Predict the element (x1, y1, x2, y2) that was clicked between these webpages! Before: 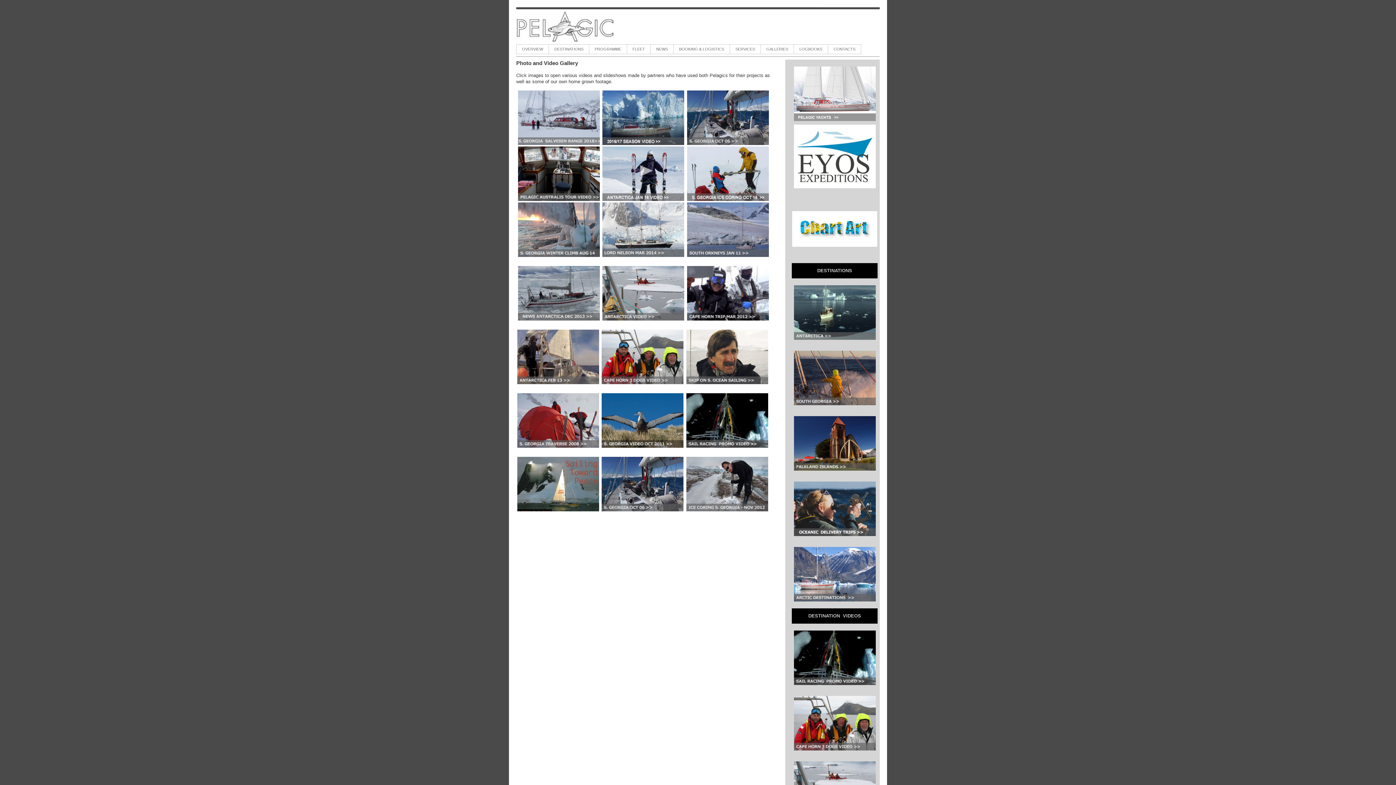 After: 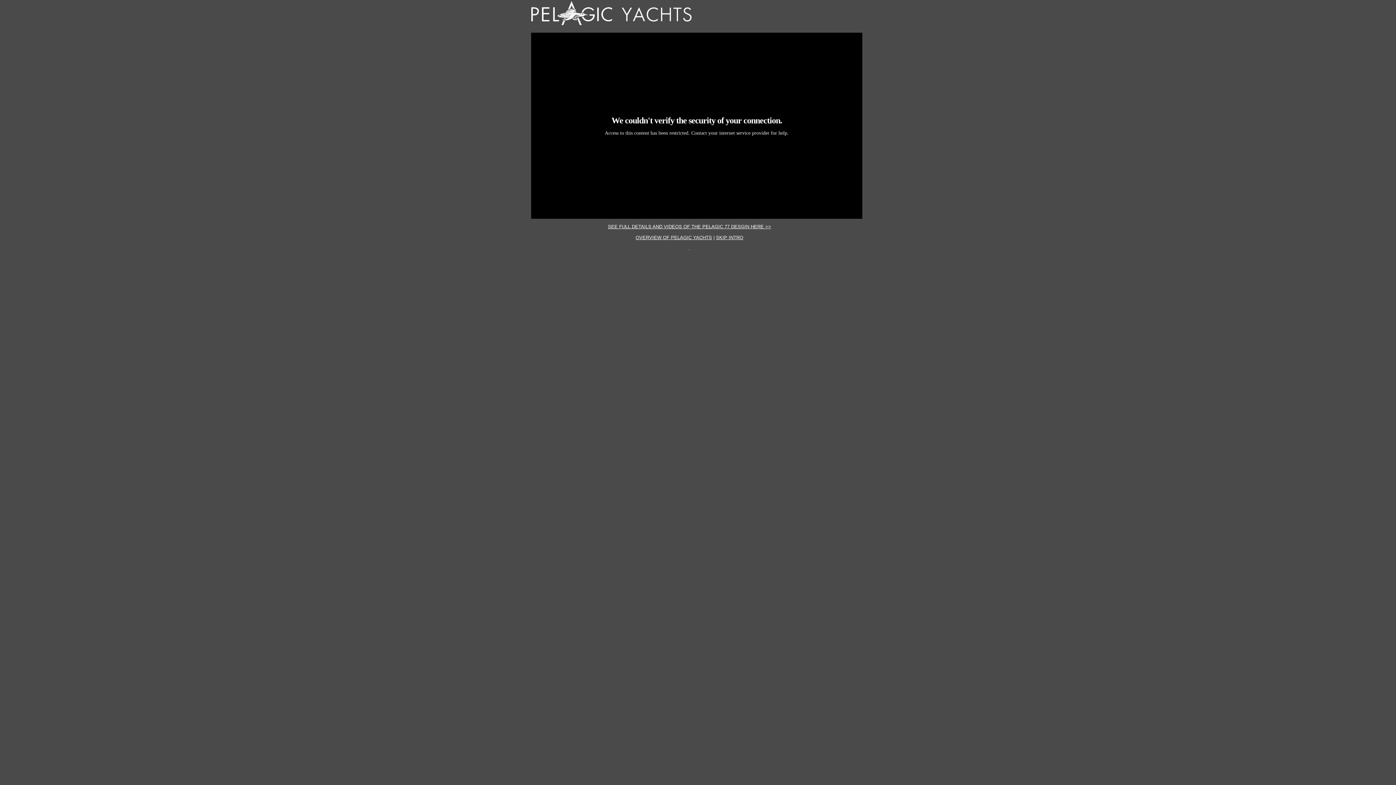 Action: bbox: (794, 116, 875, 122)